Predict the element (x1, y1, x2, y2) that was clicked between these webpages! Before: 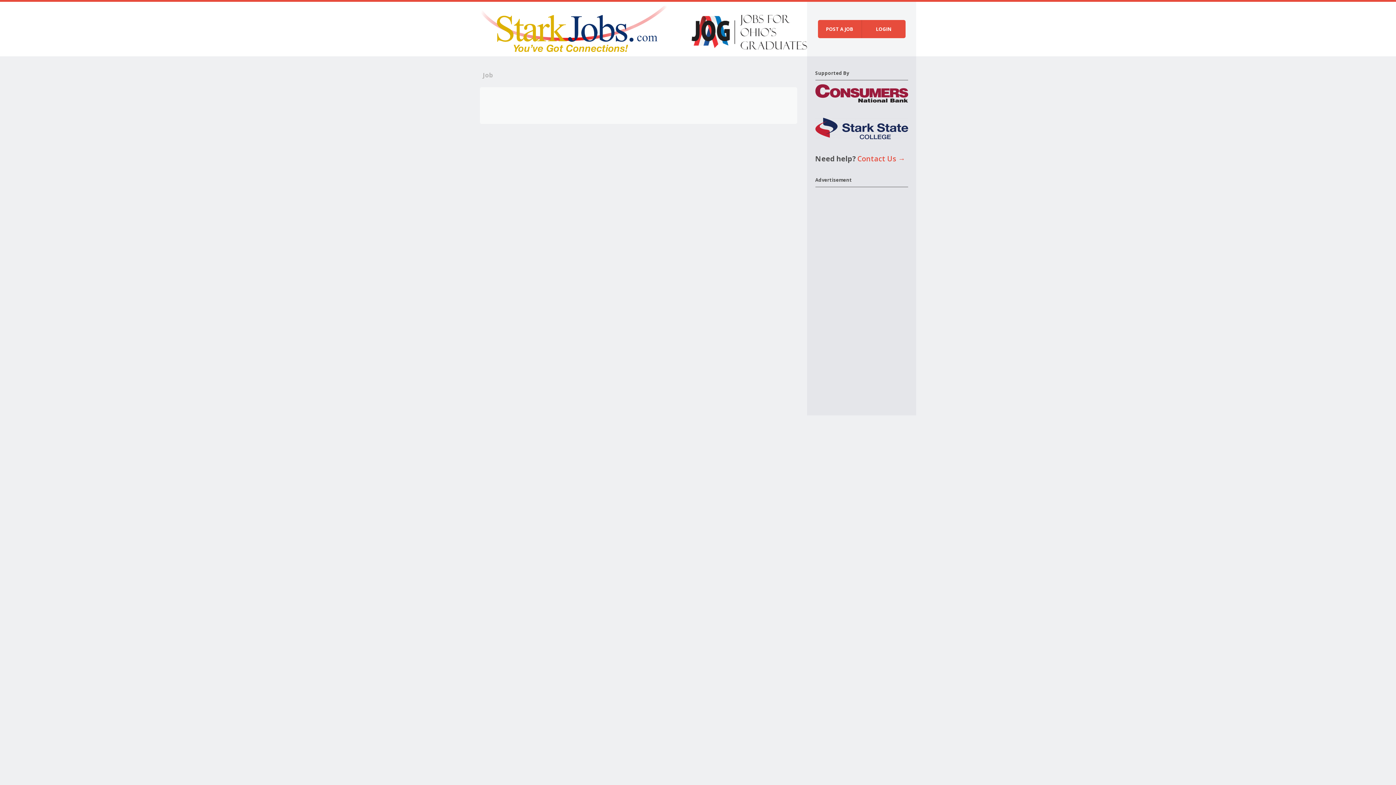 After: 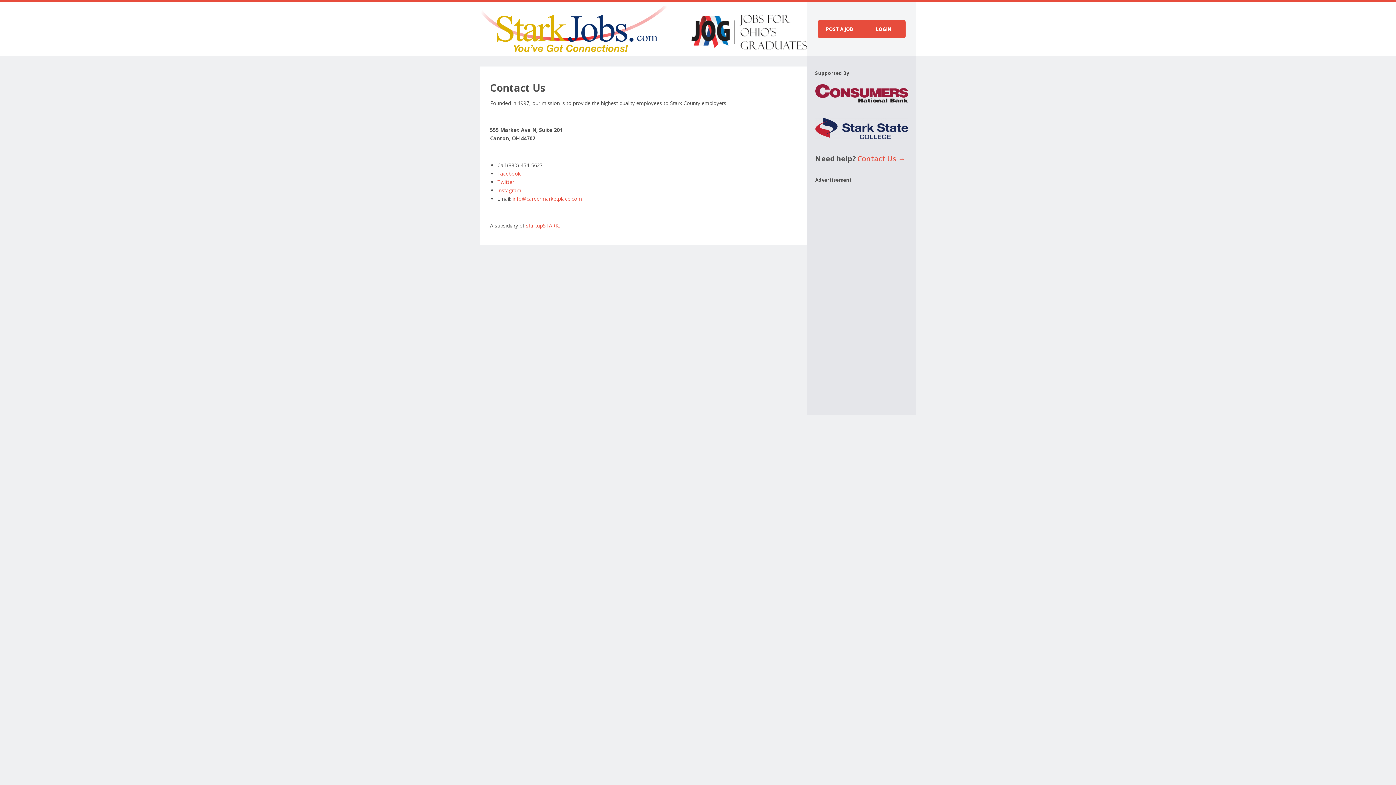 Action: bbox: (857, 153, 905, 163) label: Contact Us →